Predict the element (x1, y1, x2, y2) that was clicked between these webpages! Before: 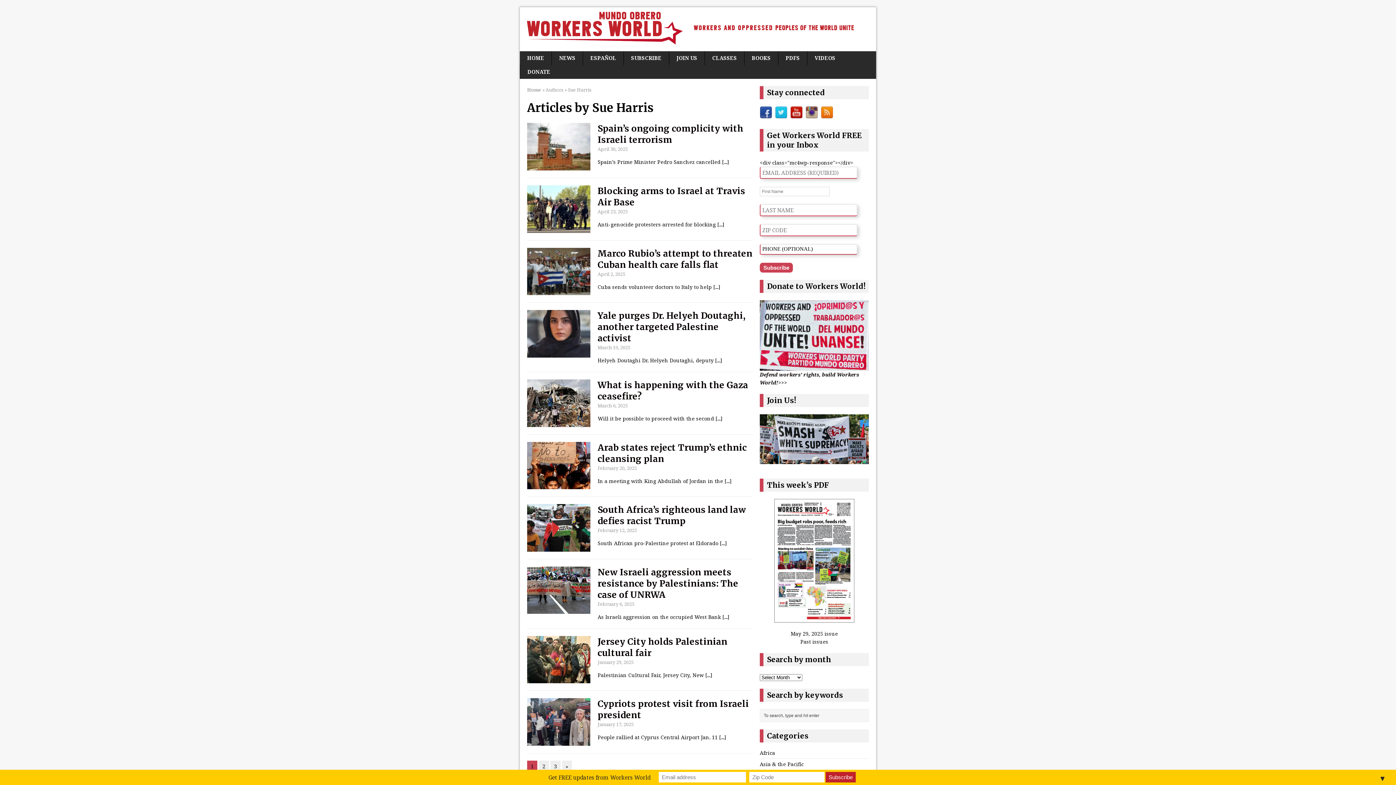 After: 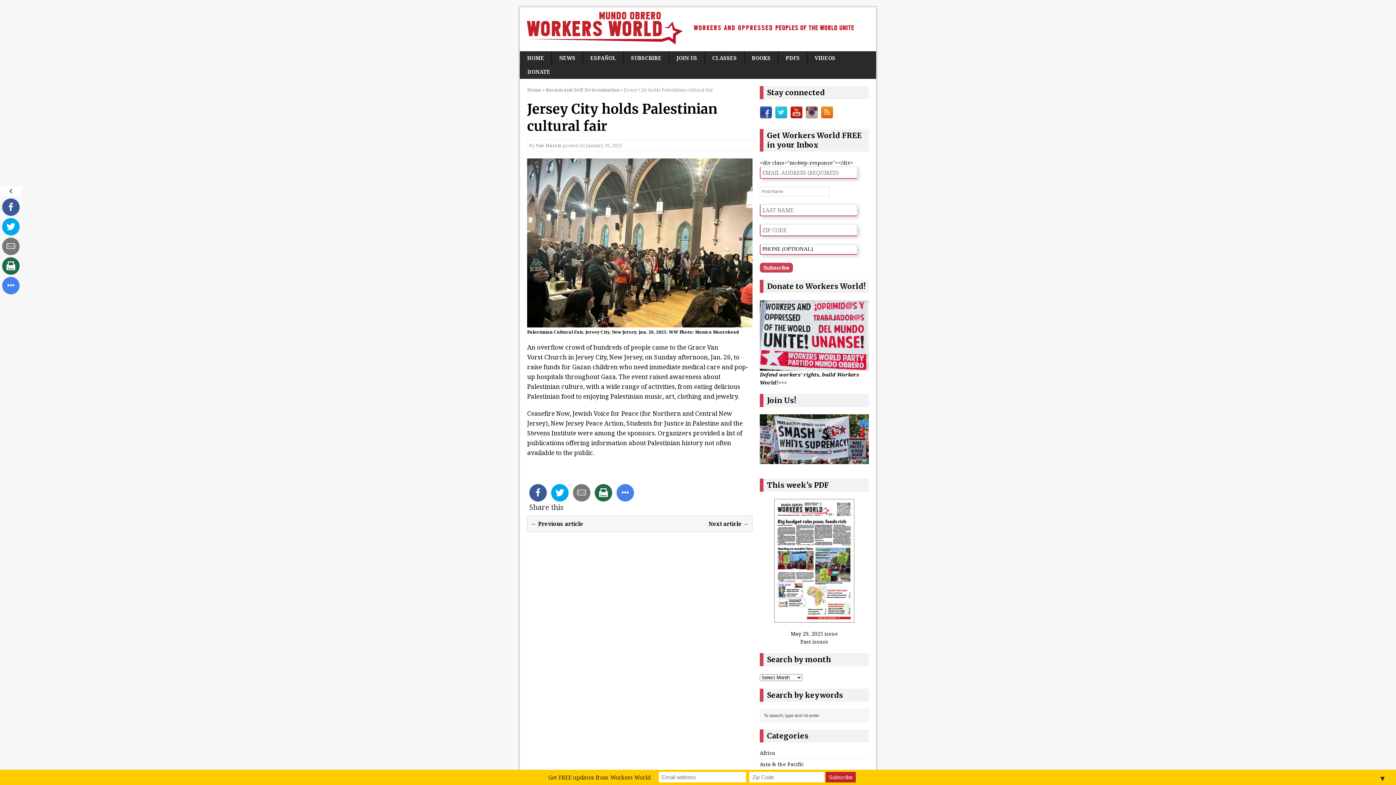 Action: bbox: (527, 676, 590, 682)